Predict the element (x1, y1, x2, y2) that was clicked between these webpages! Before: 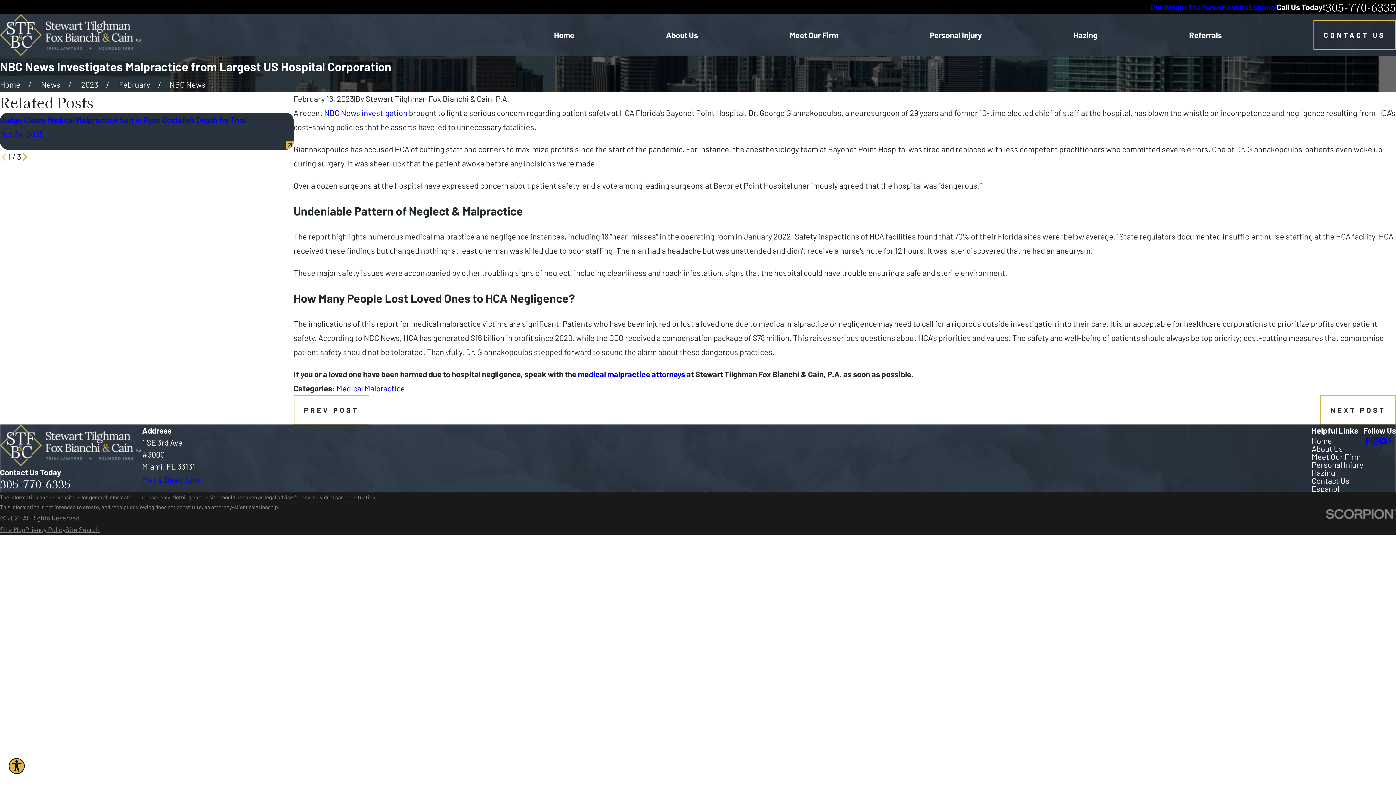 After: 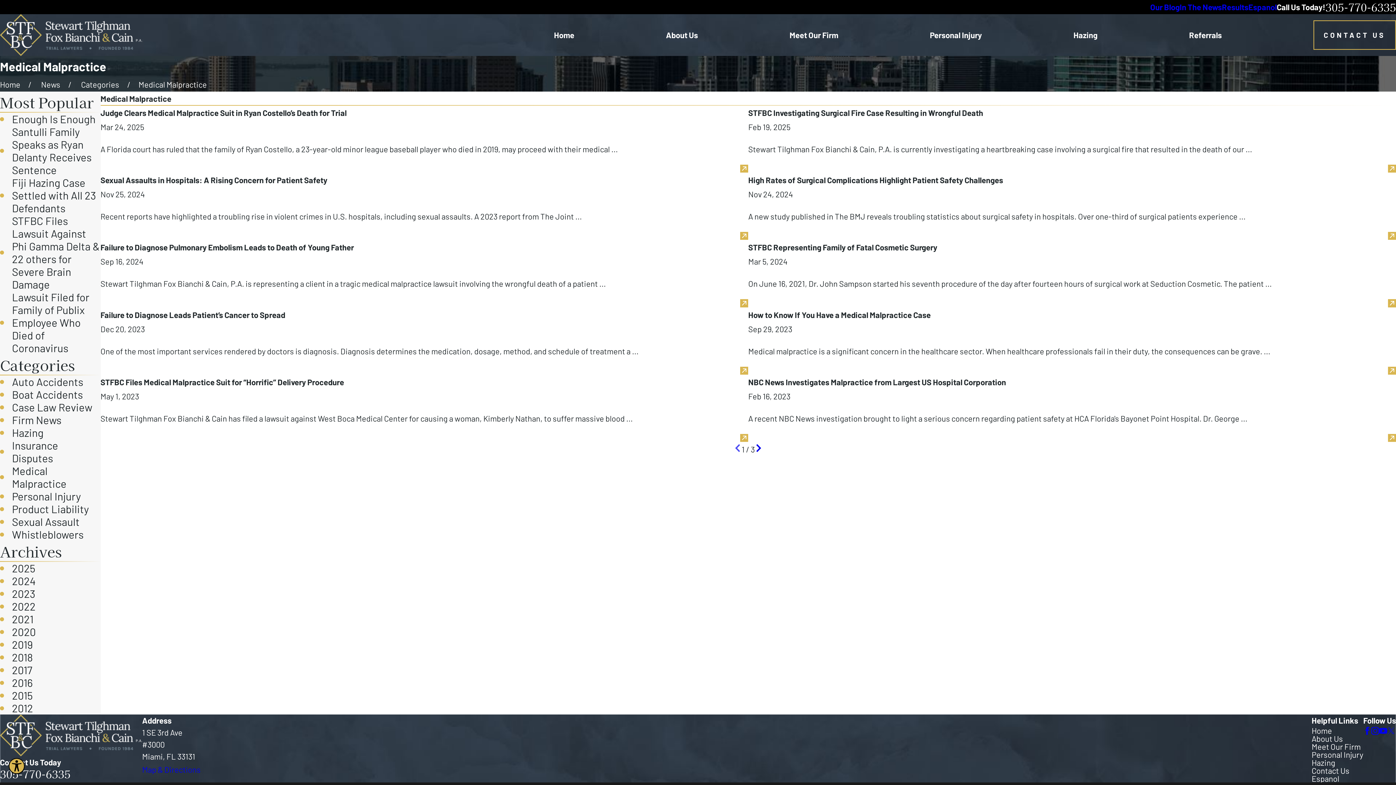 Action: bbox: (336, 383, 404, 393) label: Medical Malpractice